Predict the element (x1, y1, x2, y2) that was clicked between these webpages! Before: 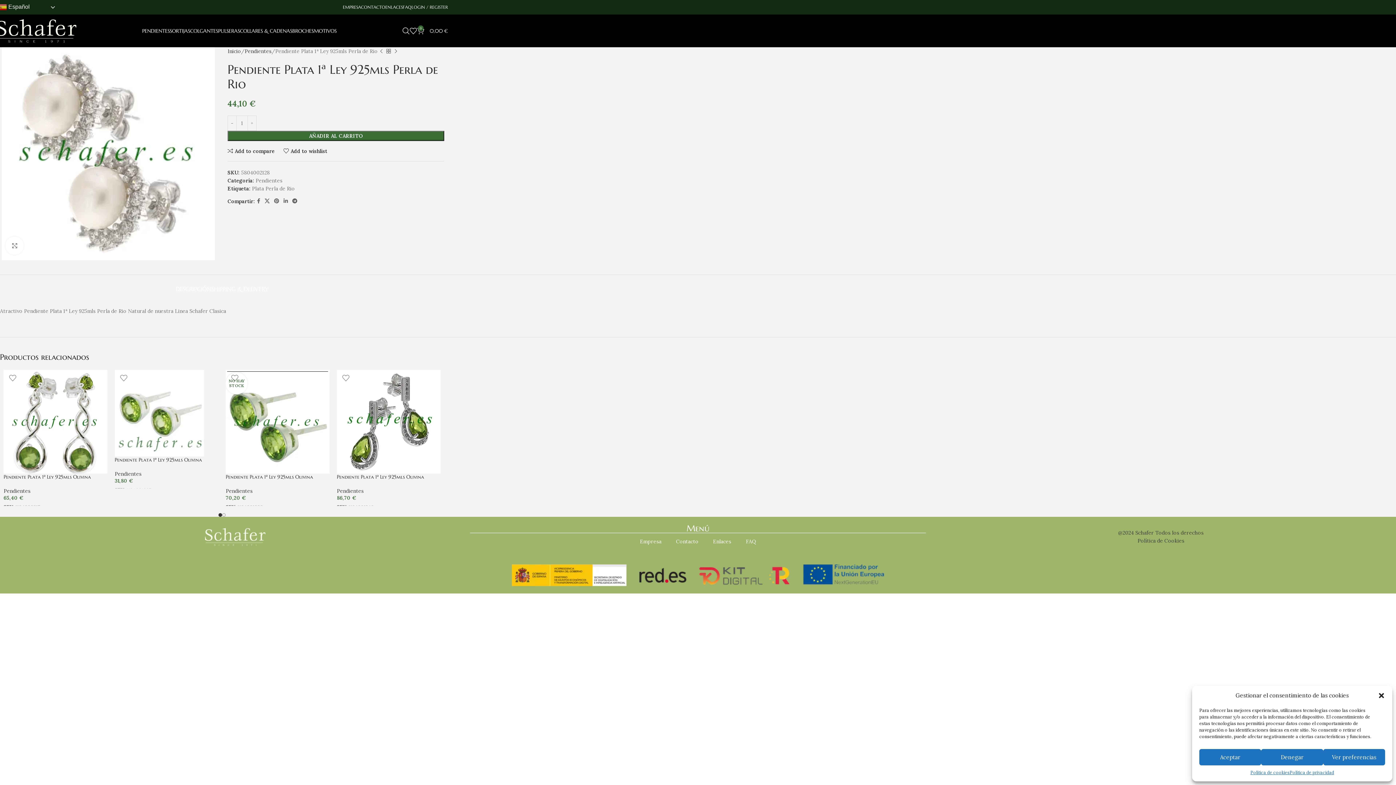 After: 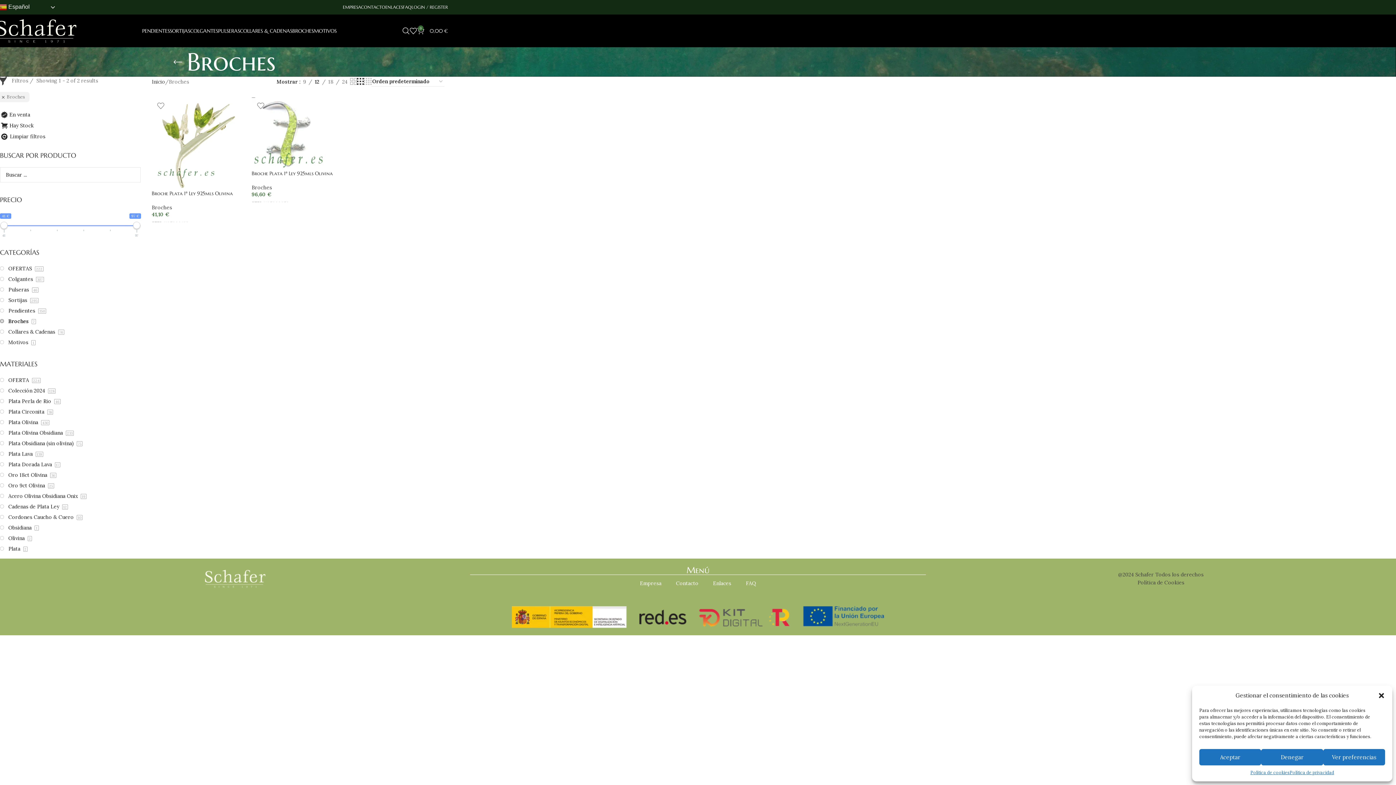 Action: bbox: (292, 23, 313, 38) label: BROCHES